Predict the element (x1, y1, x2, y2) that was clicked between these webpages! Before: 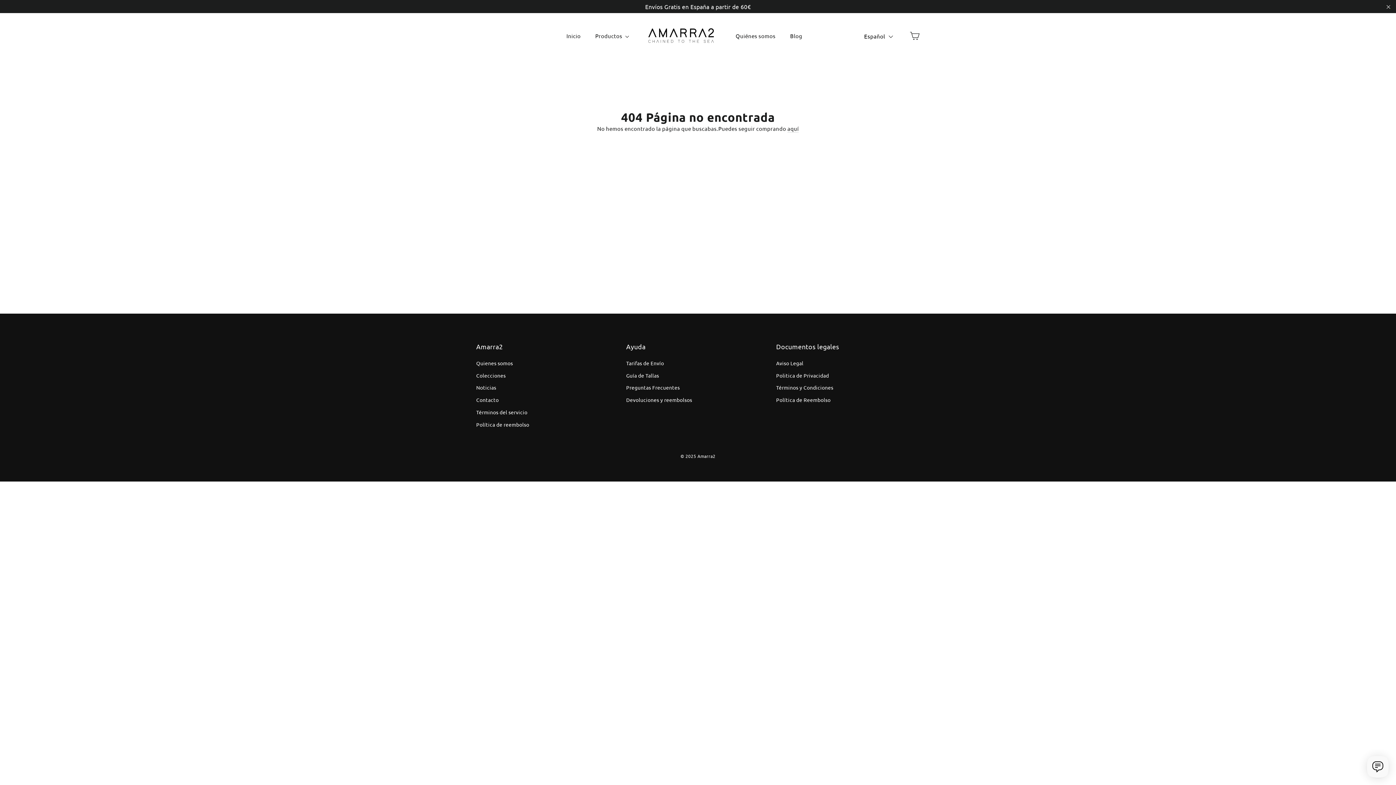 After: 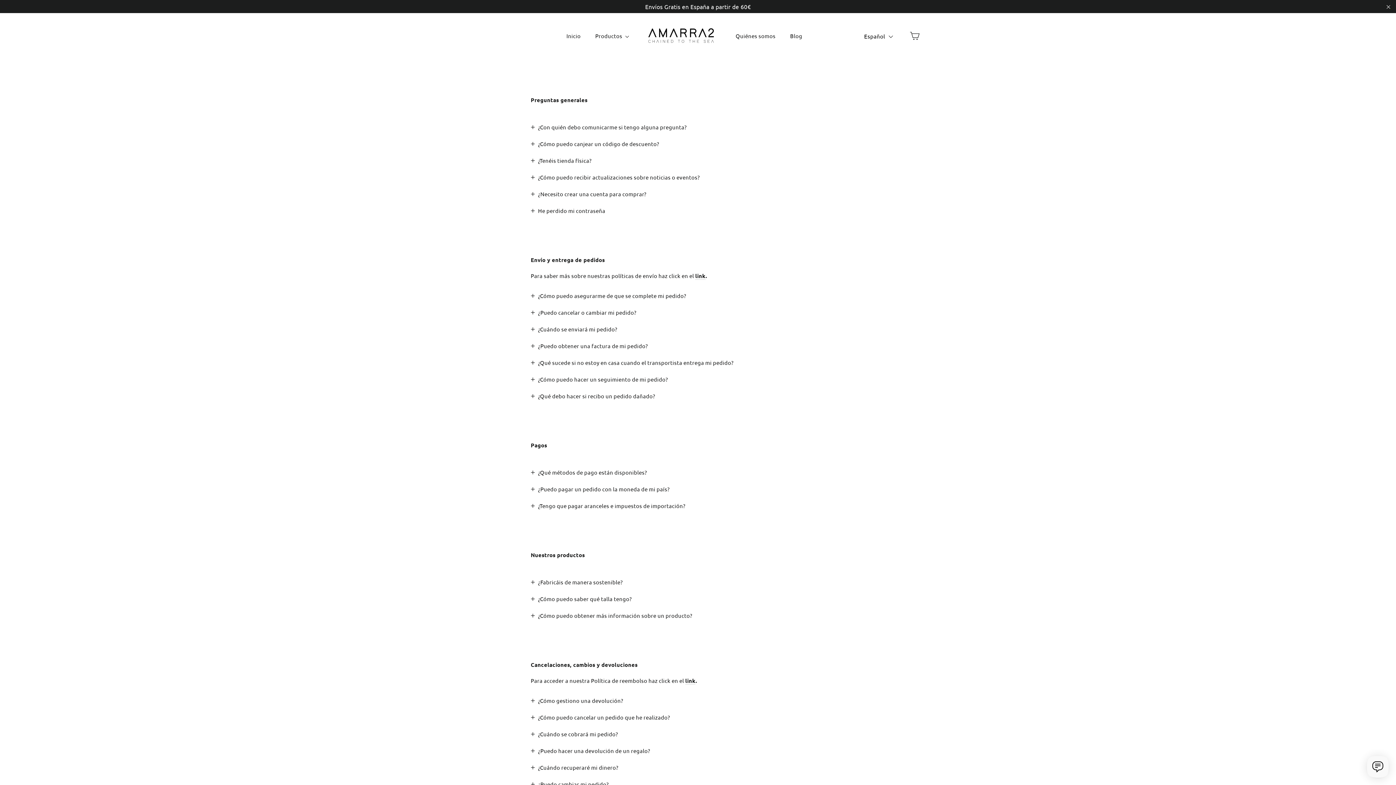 Action: bbox: (626, 382, 765, 393) label: Preguntas Frecuentes